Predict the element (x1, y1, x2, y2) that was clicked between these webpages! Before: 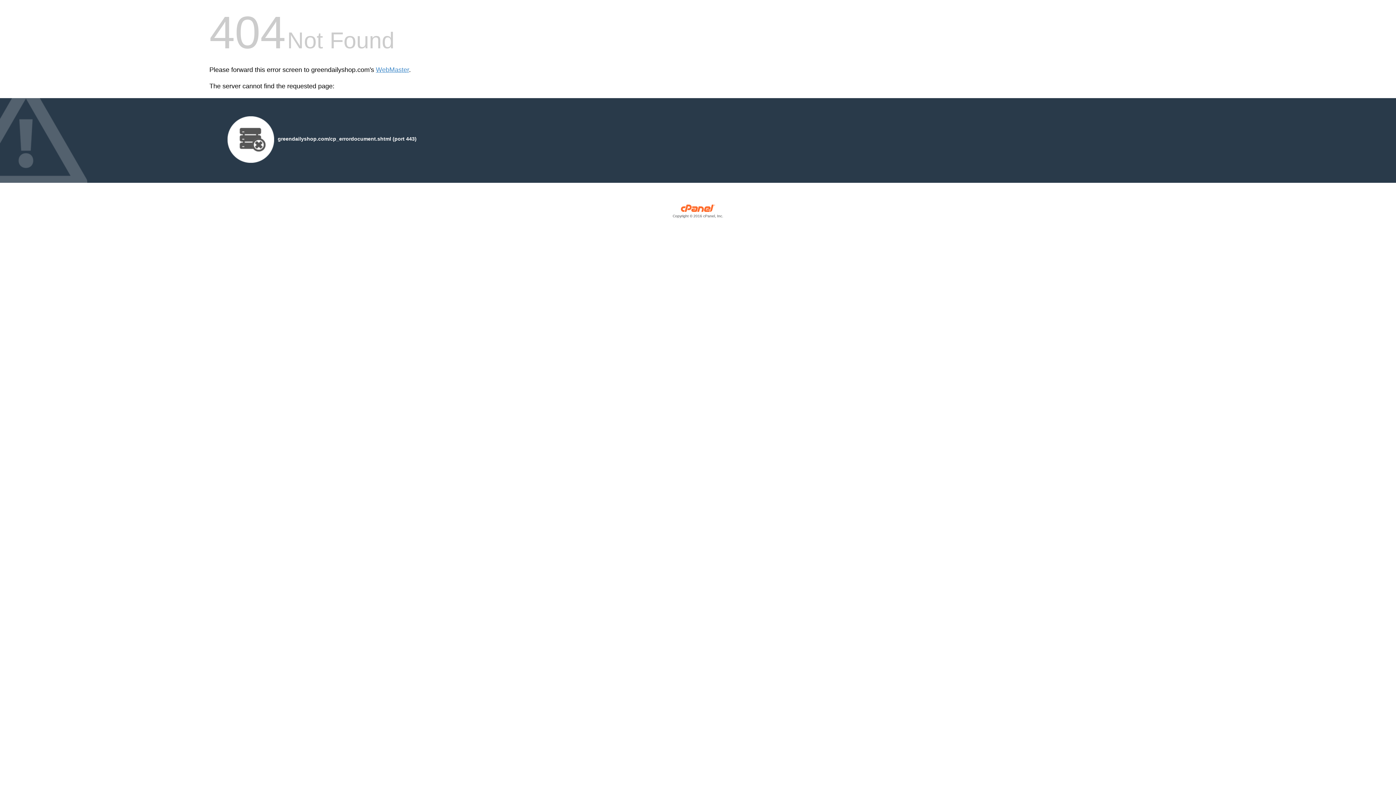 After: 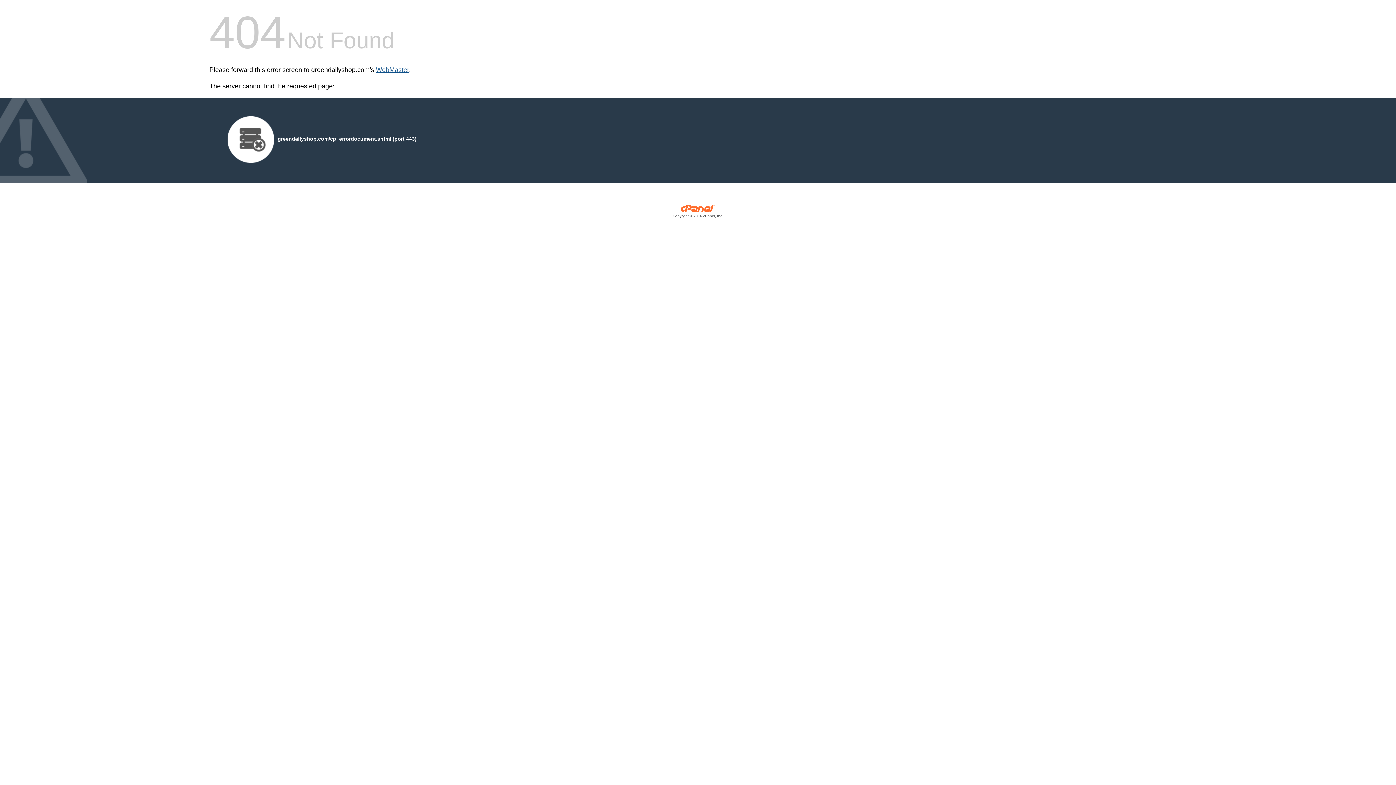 Action: bbox: (376, 66, 409, 73) label: WebMaster